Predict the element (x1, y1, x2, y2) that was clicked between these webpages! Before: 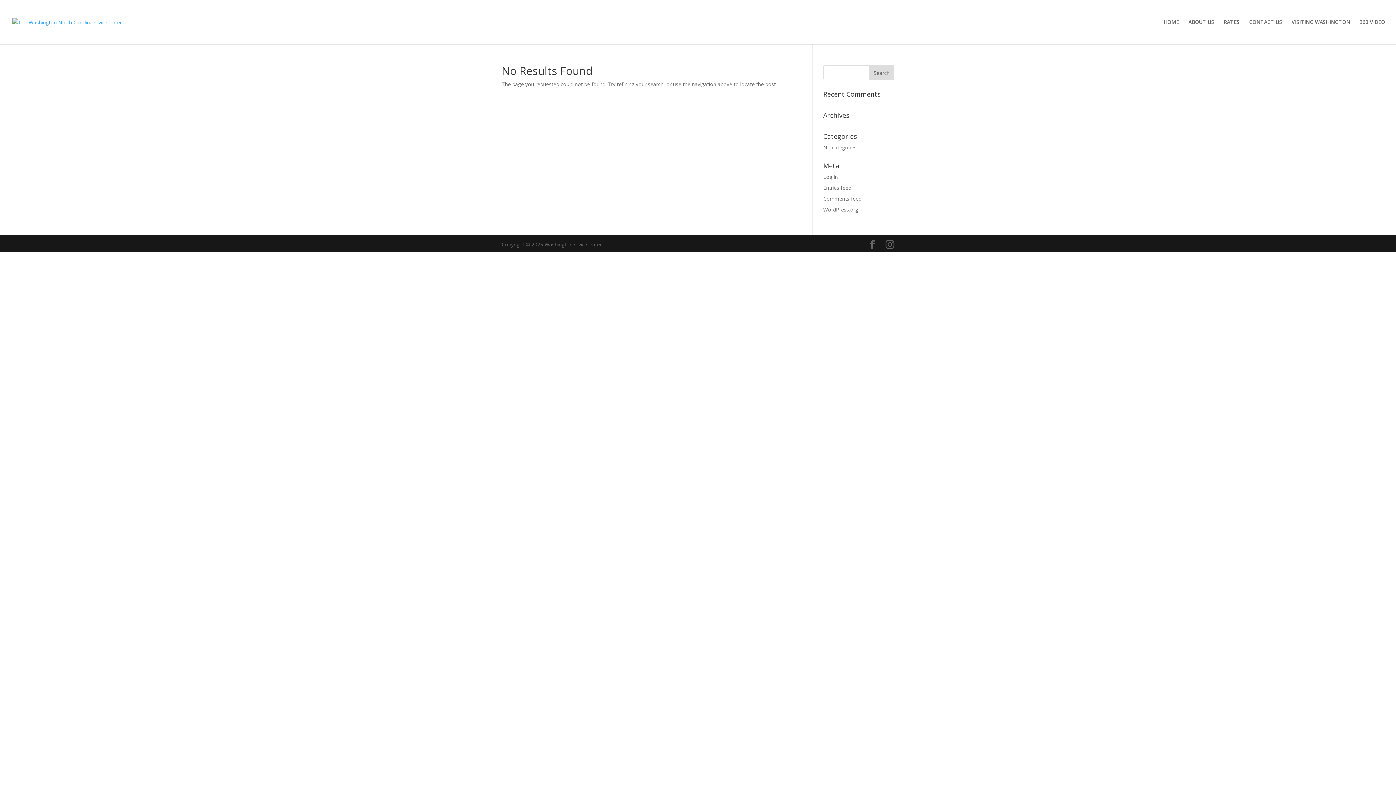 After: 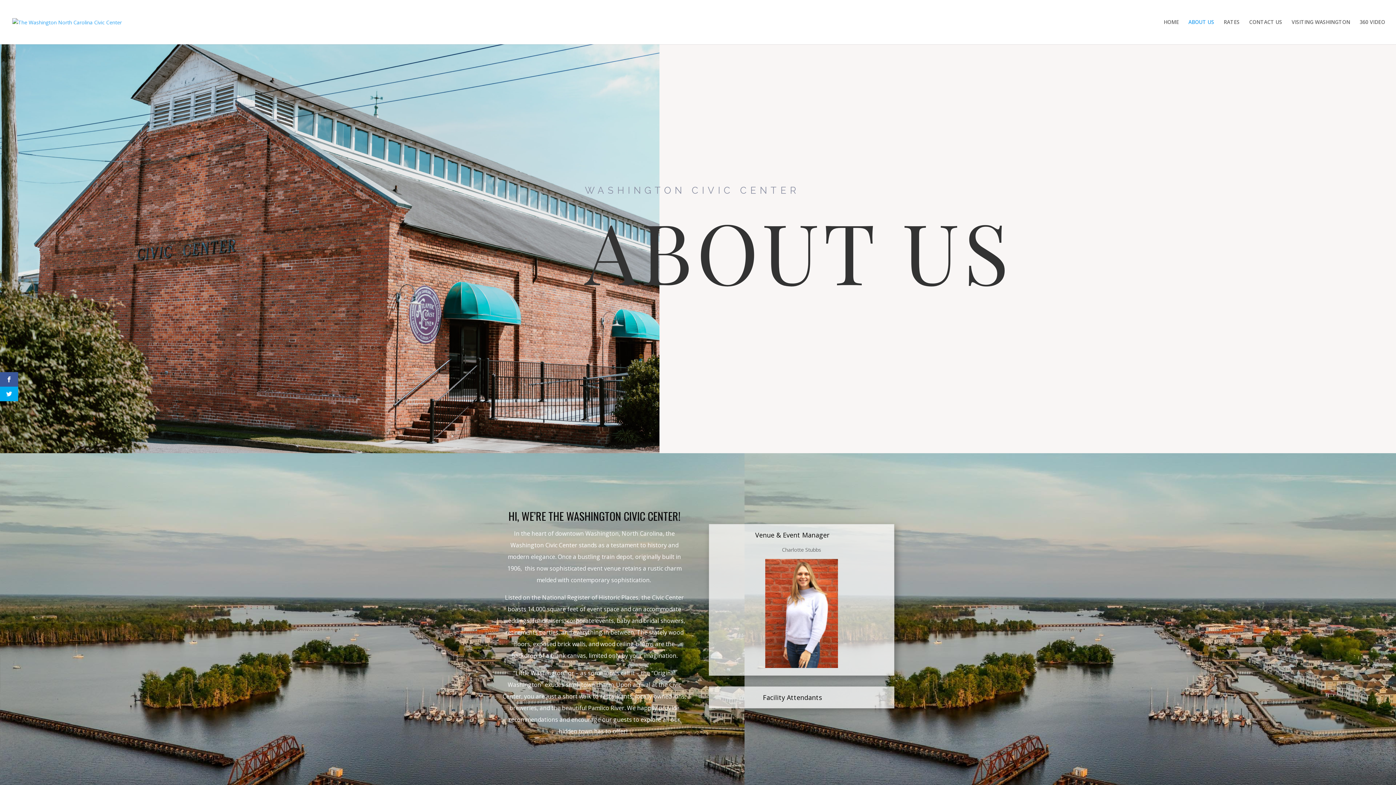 Action: label: ABOUT US bbox: (1188, 19, 1214, 44)